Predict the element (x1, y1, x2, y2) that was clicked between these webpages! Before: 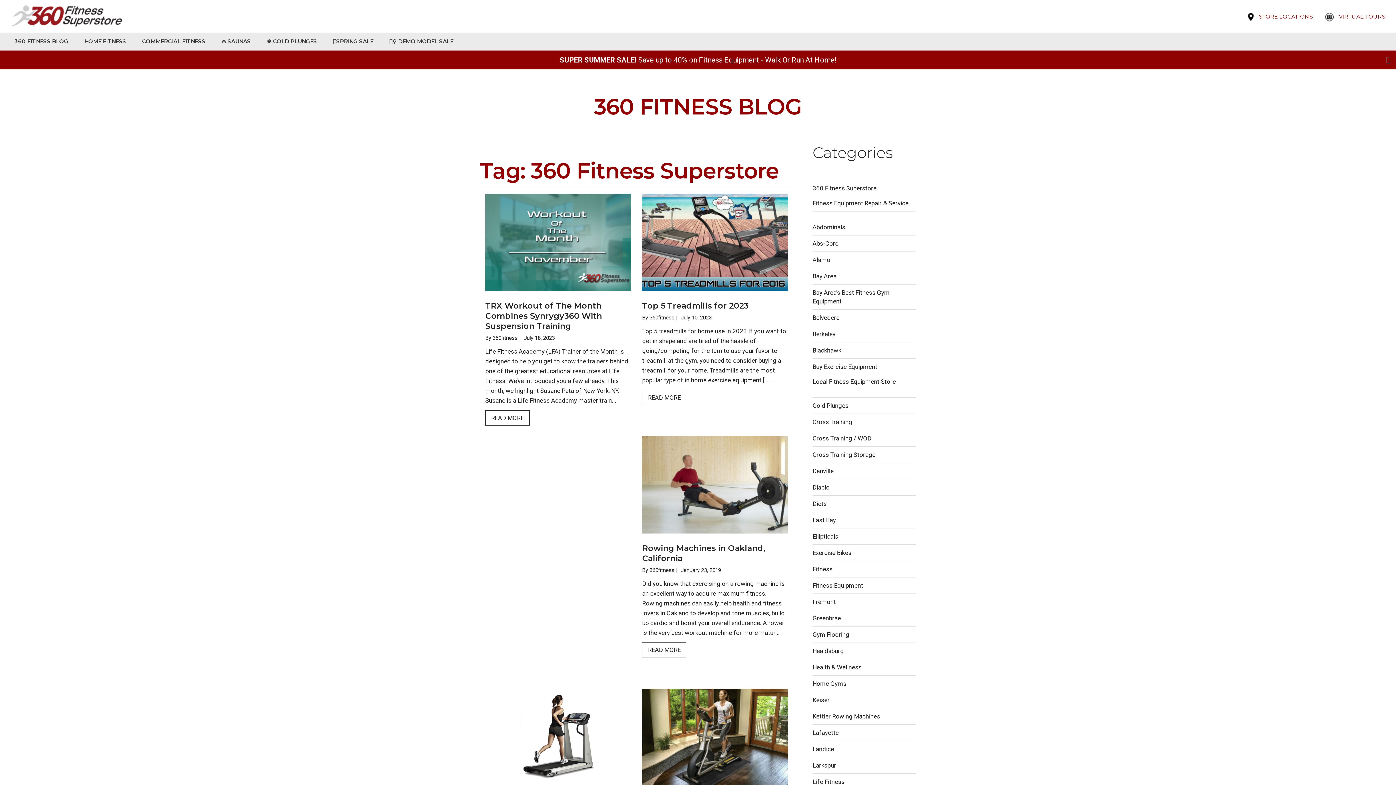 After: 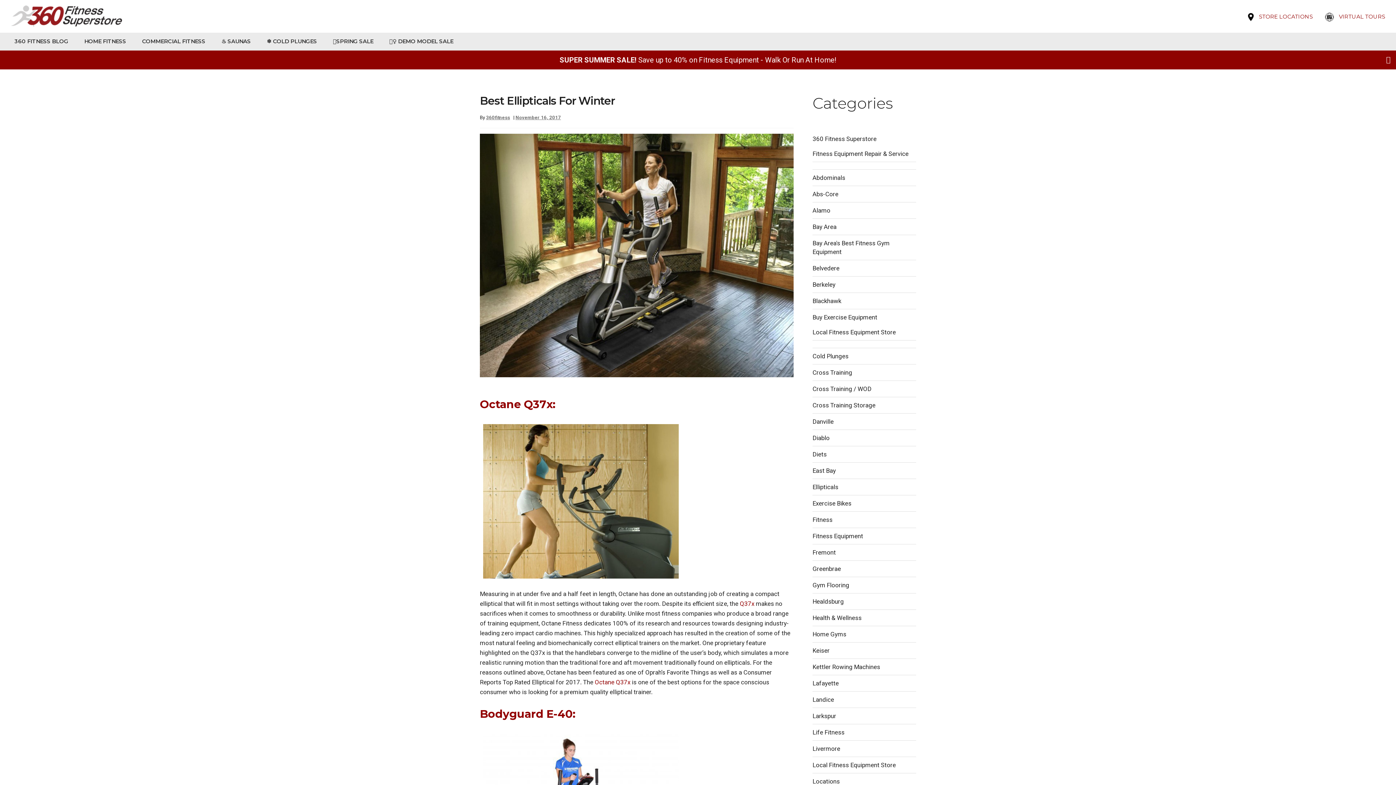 Action: bbox: (642, 738, 788, 745)